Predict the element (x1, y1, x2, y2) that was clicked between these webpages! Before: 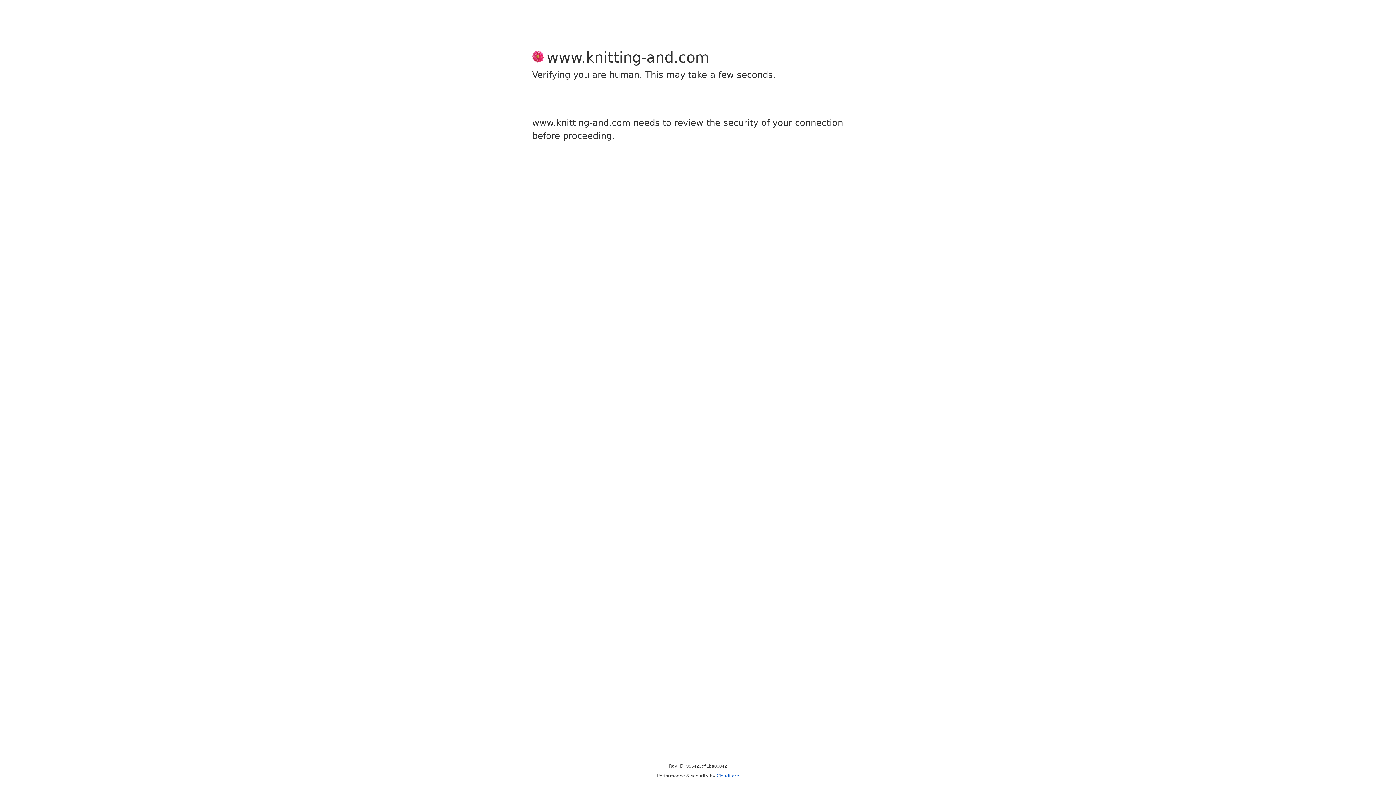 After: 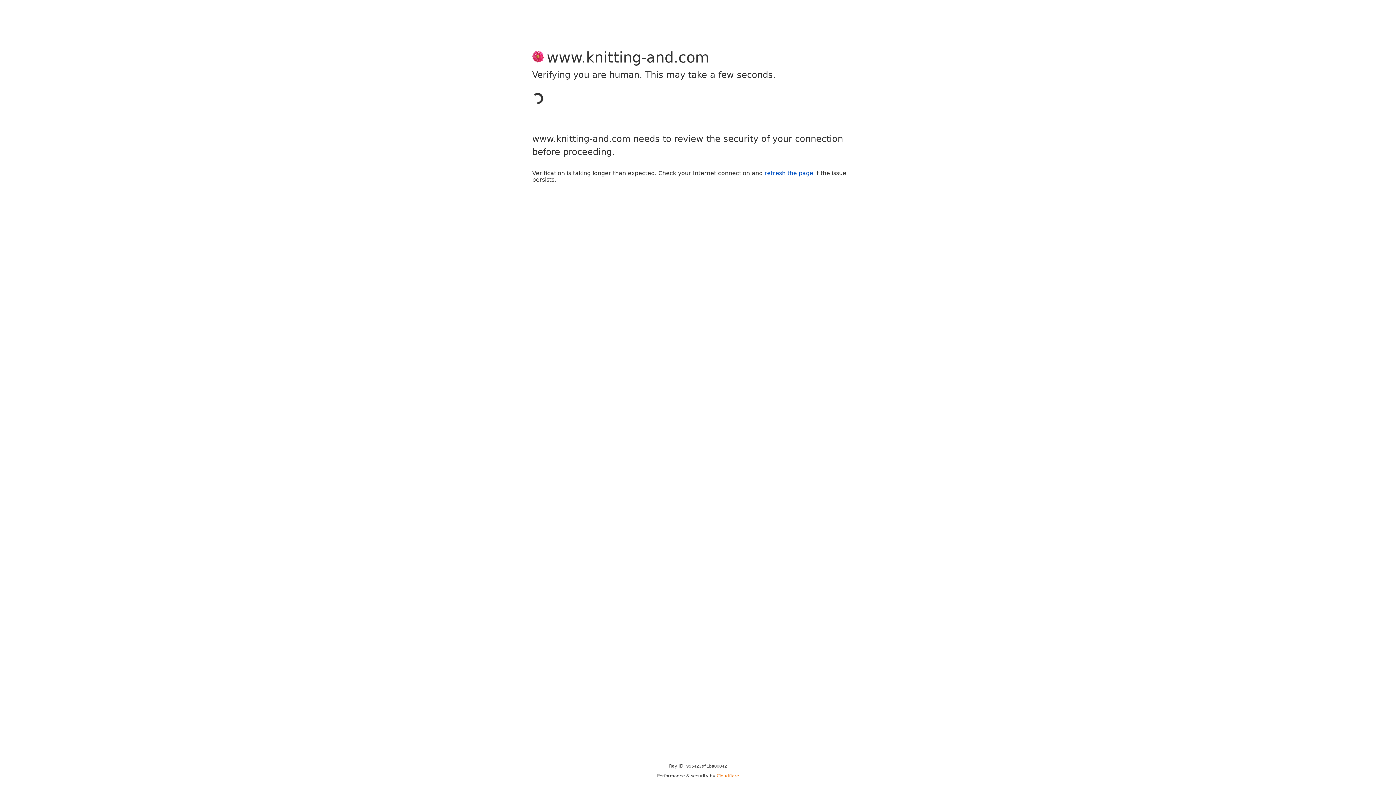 Action: label: Cloudflare bbox: (716, 773, 739, 778)